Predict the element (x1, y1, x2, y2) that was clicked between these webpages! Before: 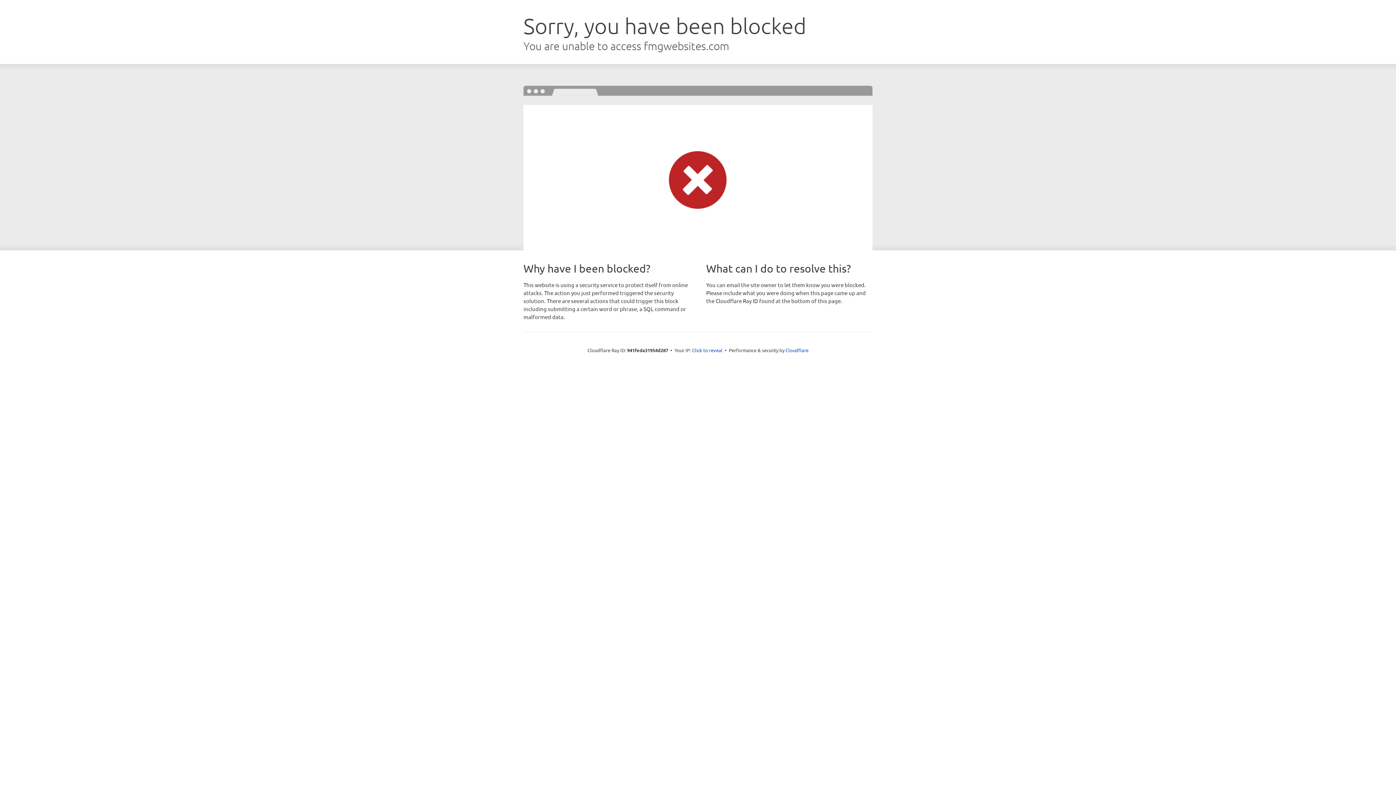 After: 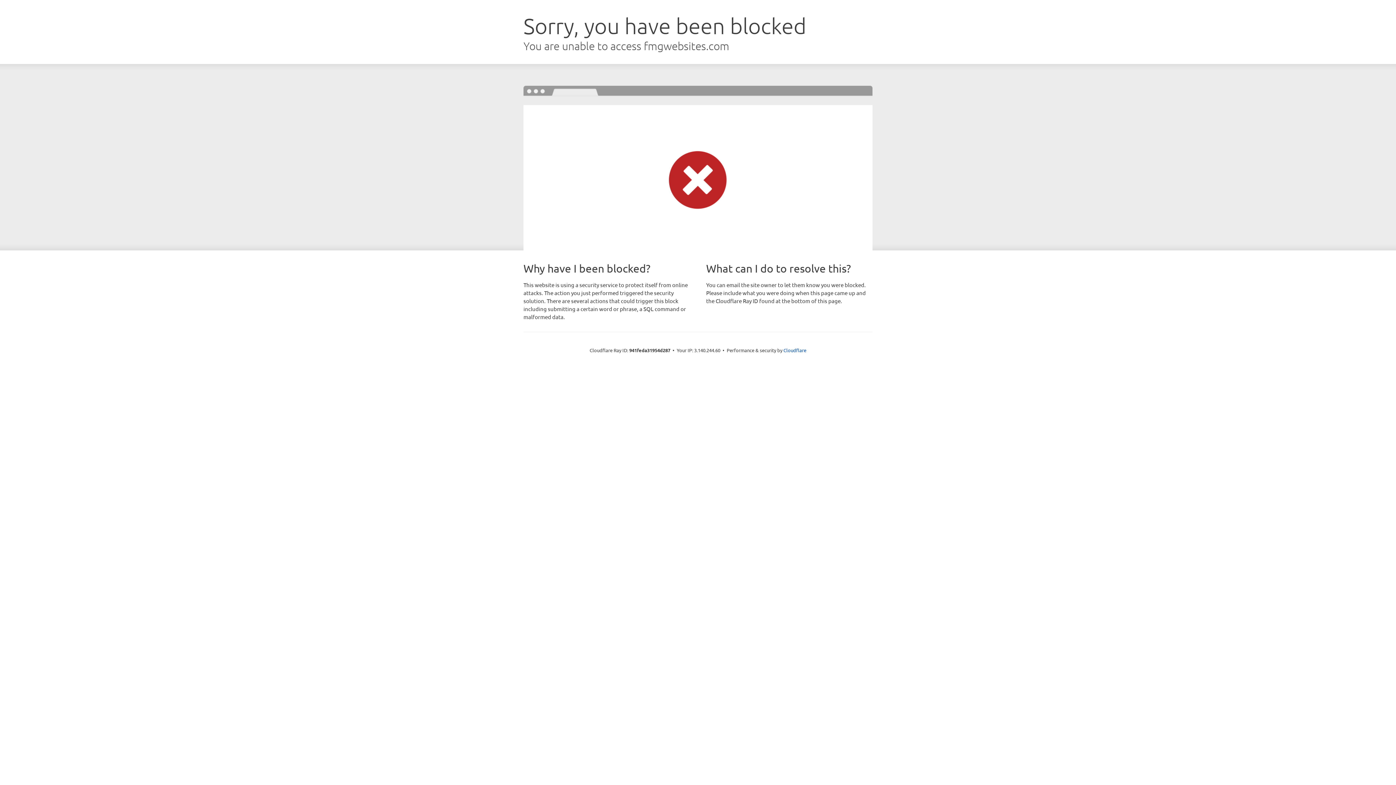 Action: label: Click to reveal bbox: (692, 346, 722, 353)